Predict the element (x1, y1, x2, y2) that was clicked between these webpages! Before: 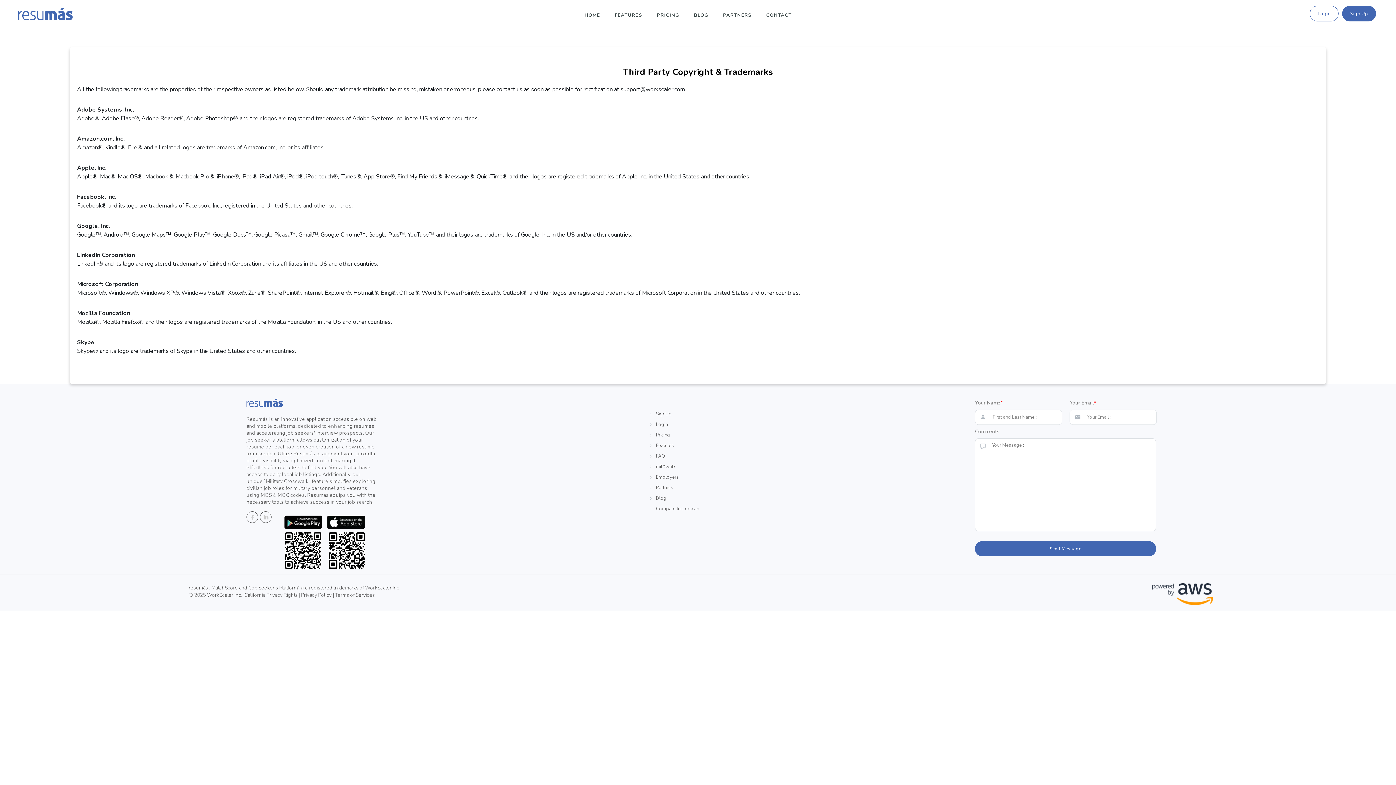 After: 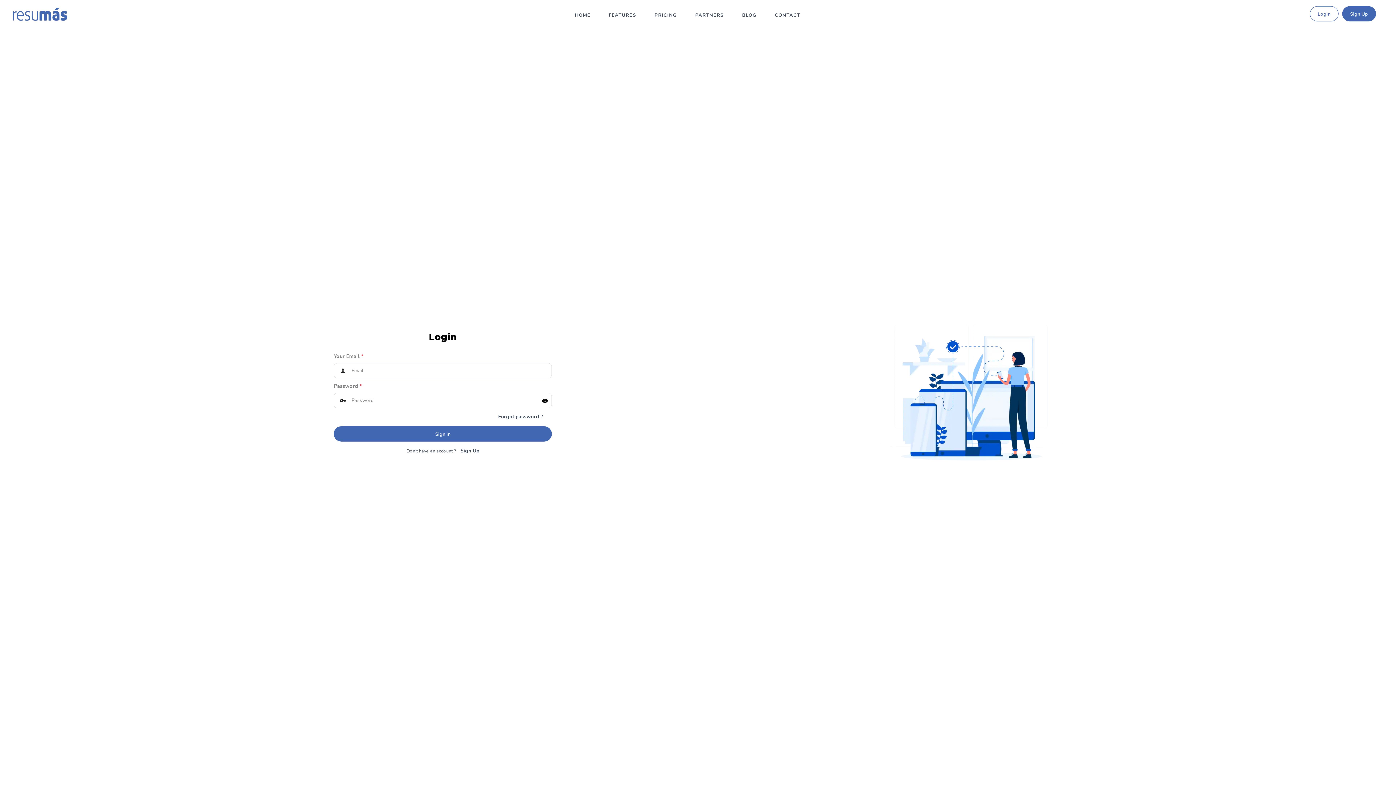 Action: label: Login bbox: (1310, 5, 1338, 21)